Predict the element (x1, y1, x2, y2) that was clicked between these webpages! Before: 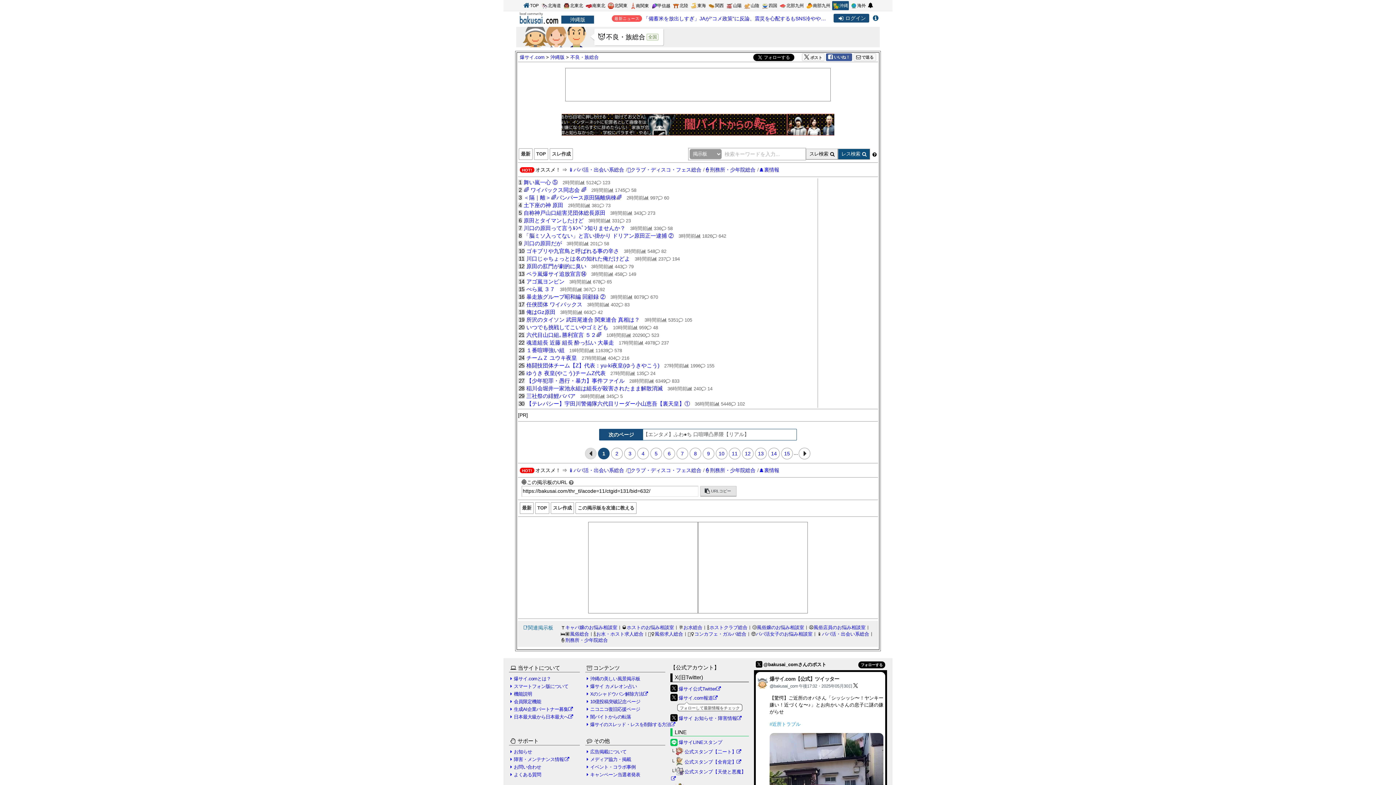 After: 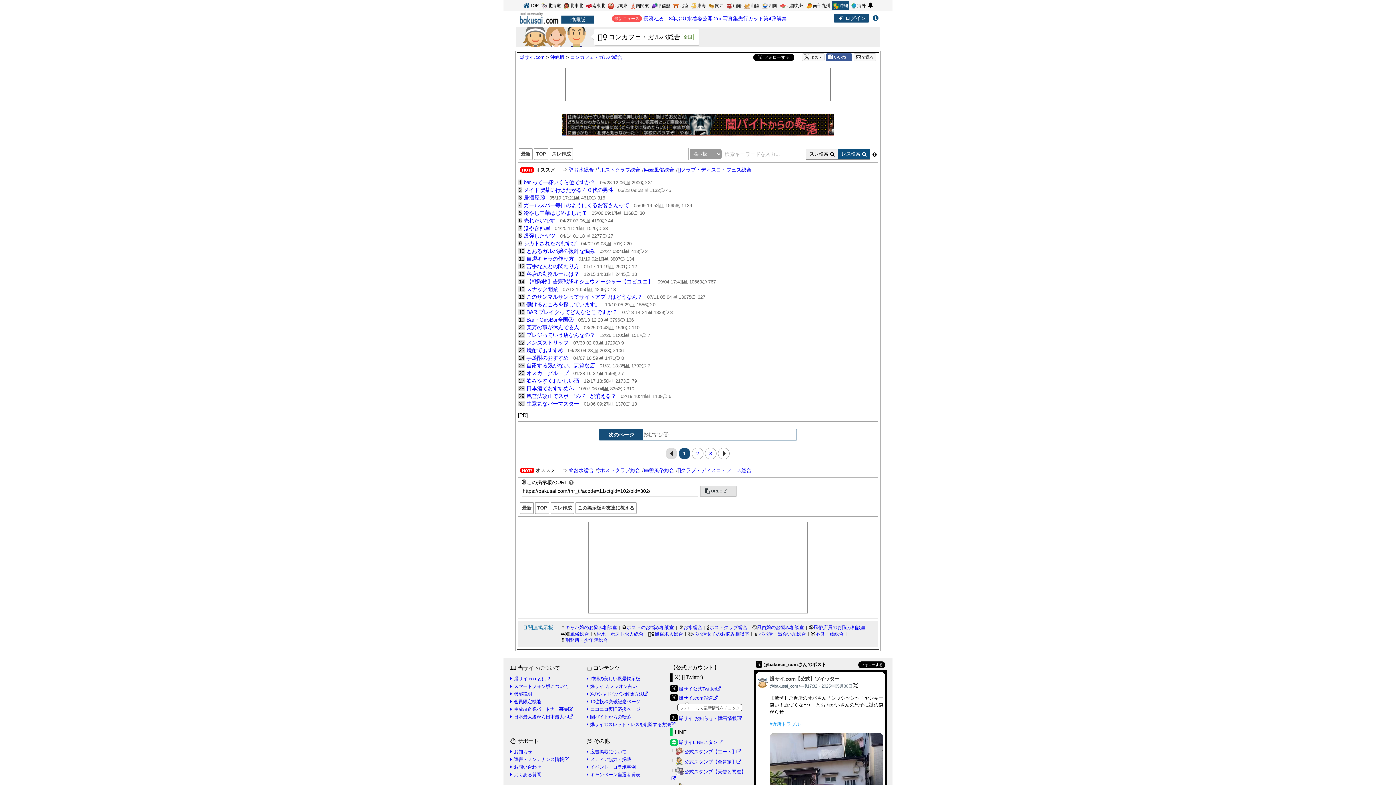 Action: label: 🧜‍♀️コンカフェ・ガルバ総合 bbox: (686, 630, 748, 637)